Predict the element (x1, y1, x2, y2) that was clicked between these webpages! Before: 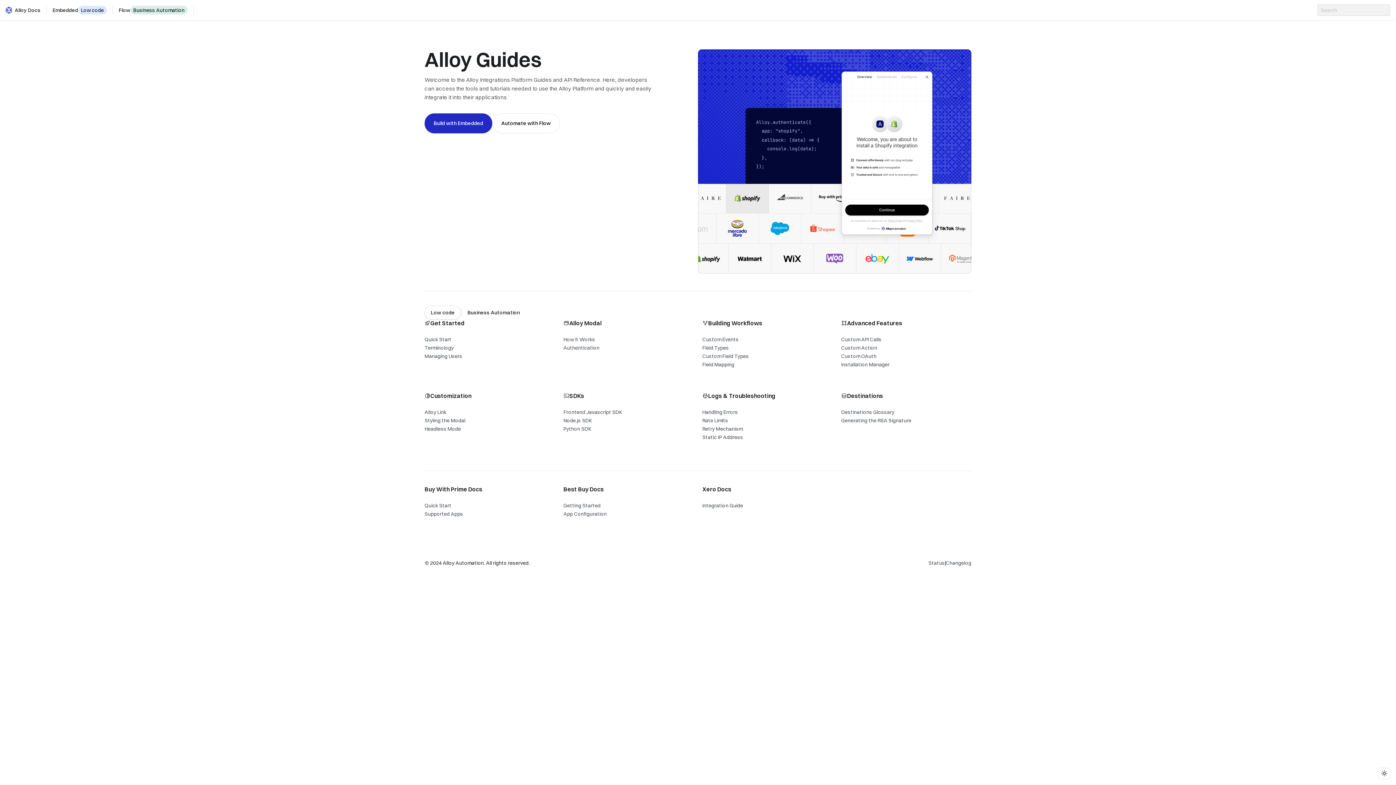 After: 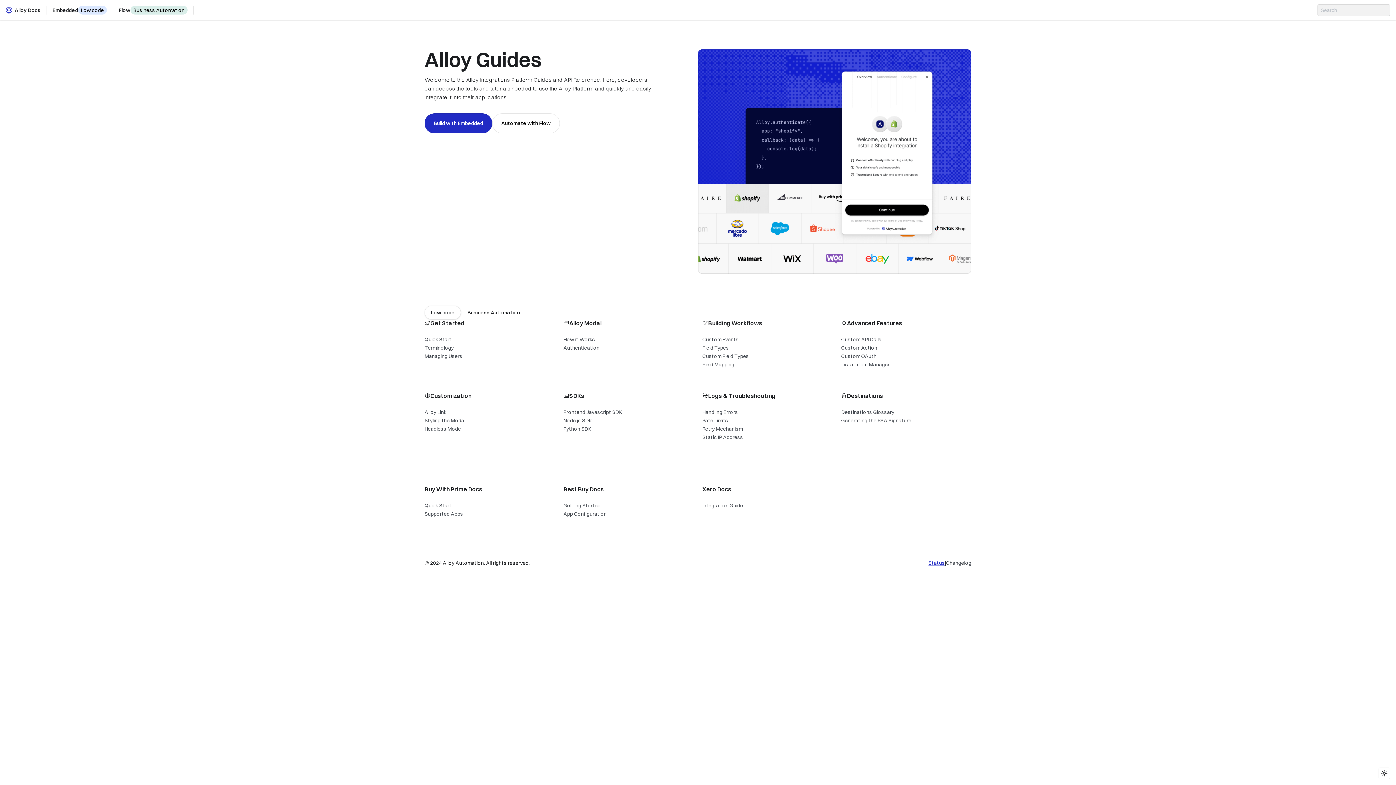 Action: bbox: (928, 559, 945, 574) label: Status